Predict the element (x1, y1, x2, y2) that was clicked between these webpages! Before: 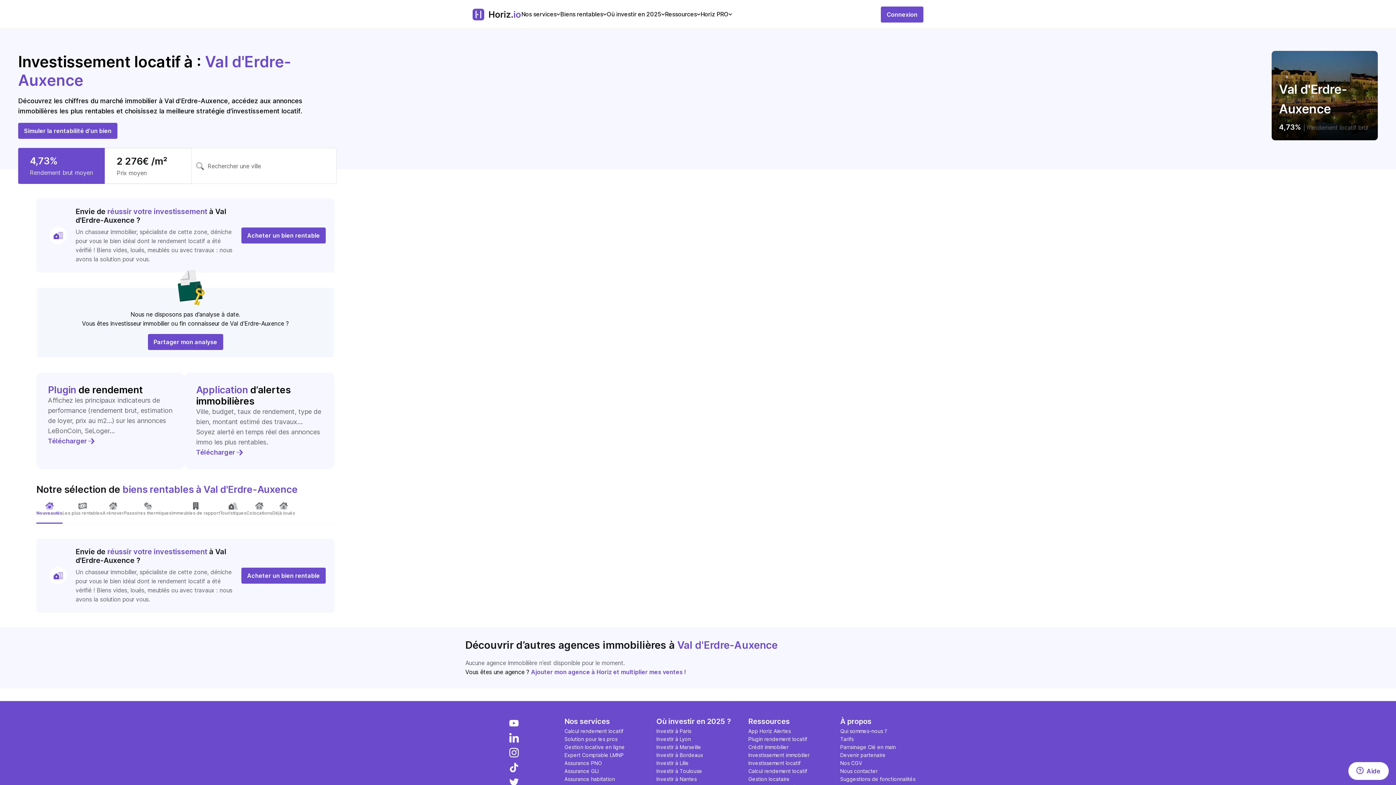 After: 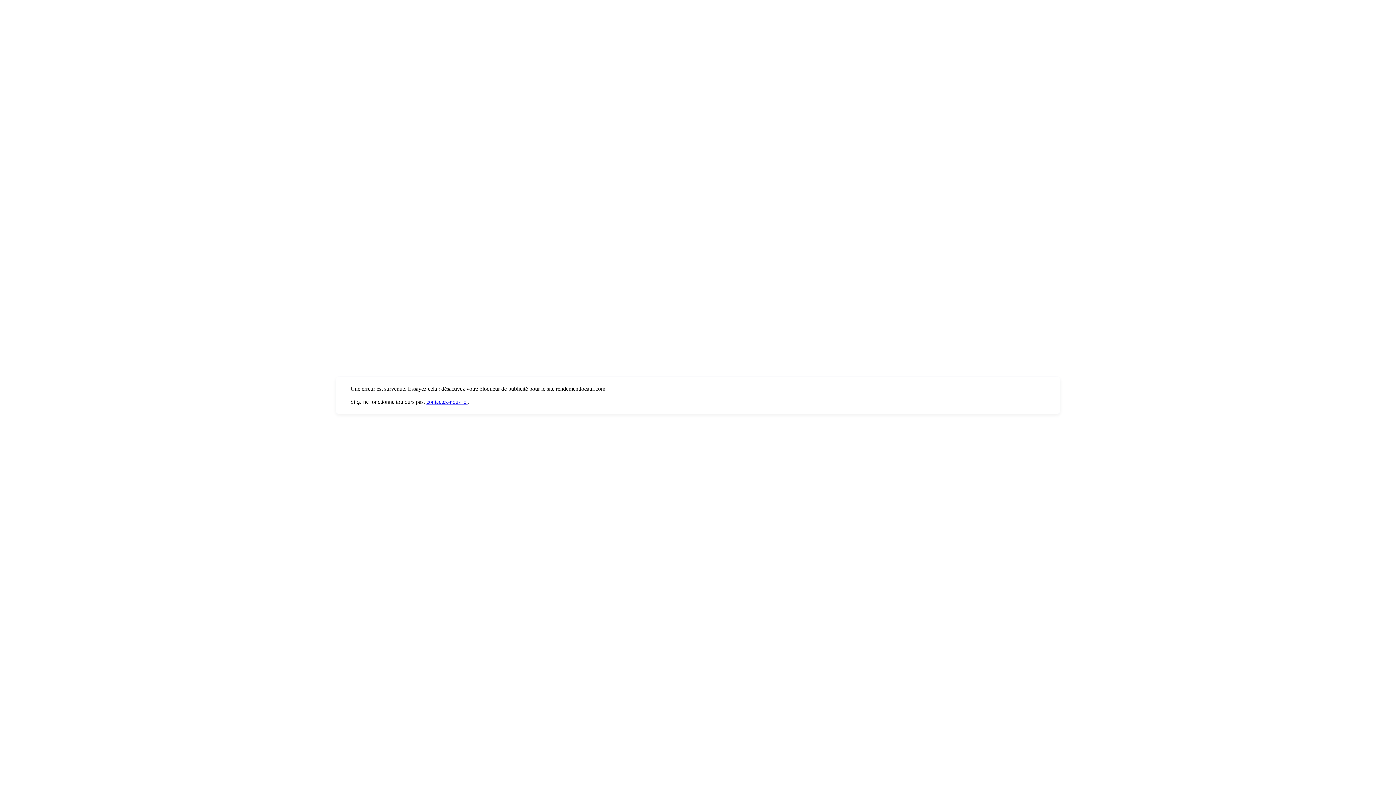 Action: label: Connexion bbox: (881, 6, 923, 22)